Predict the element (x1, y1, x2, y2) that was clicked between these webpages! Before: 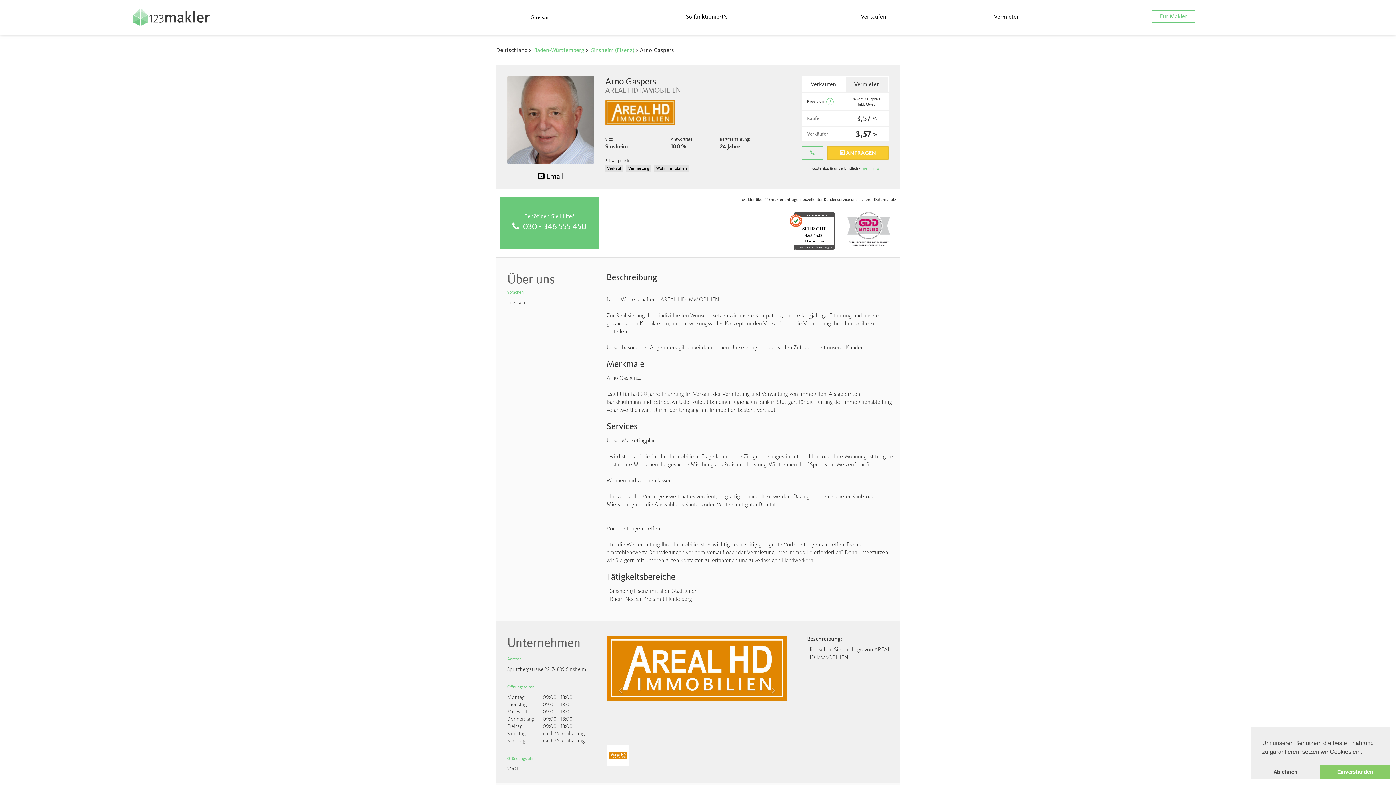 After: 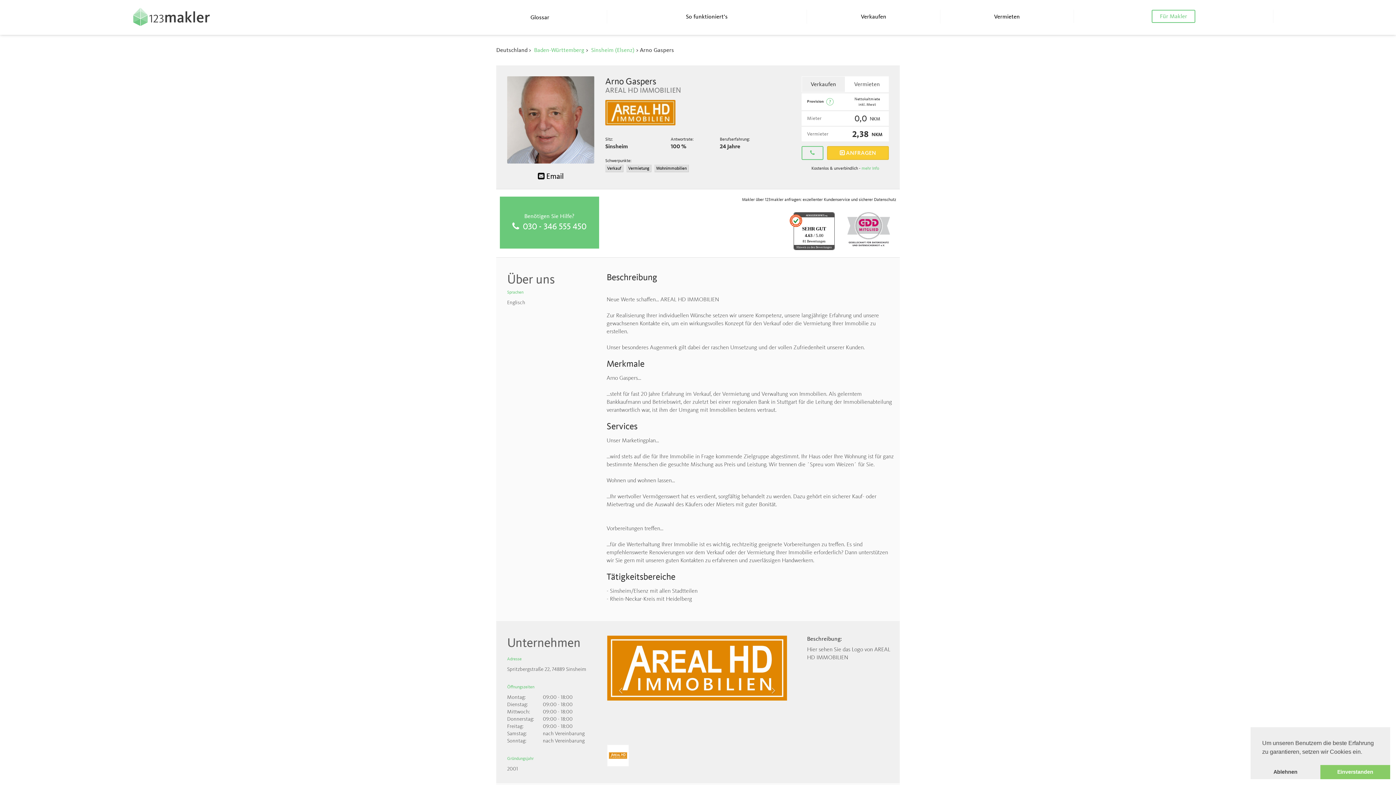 Action: label: Vermieten bbox: (845, 76, 889, 92)